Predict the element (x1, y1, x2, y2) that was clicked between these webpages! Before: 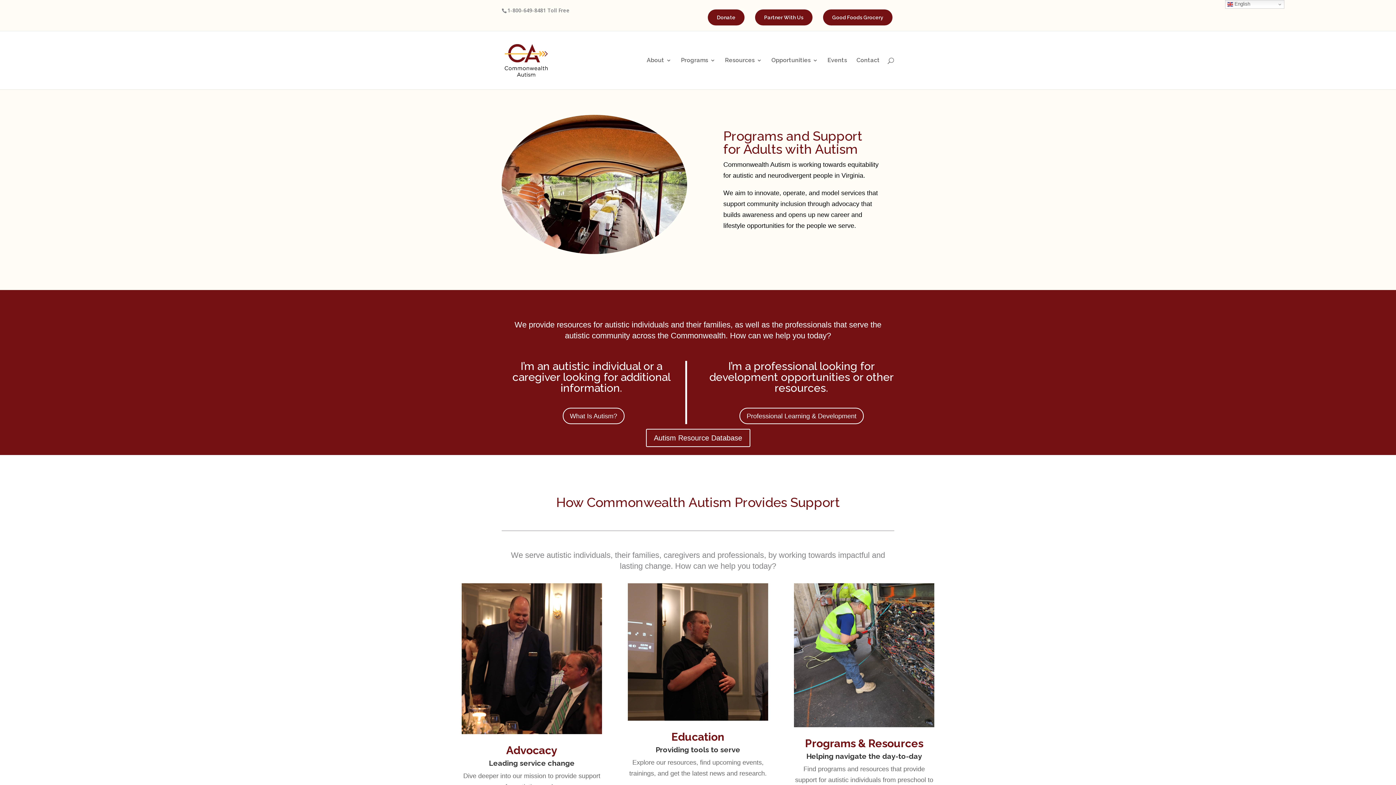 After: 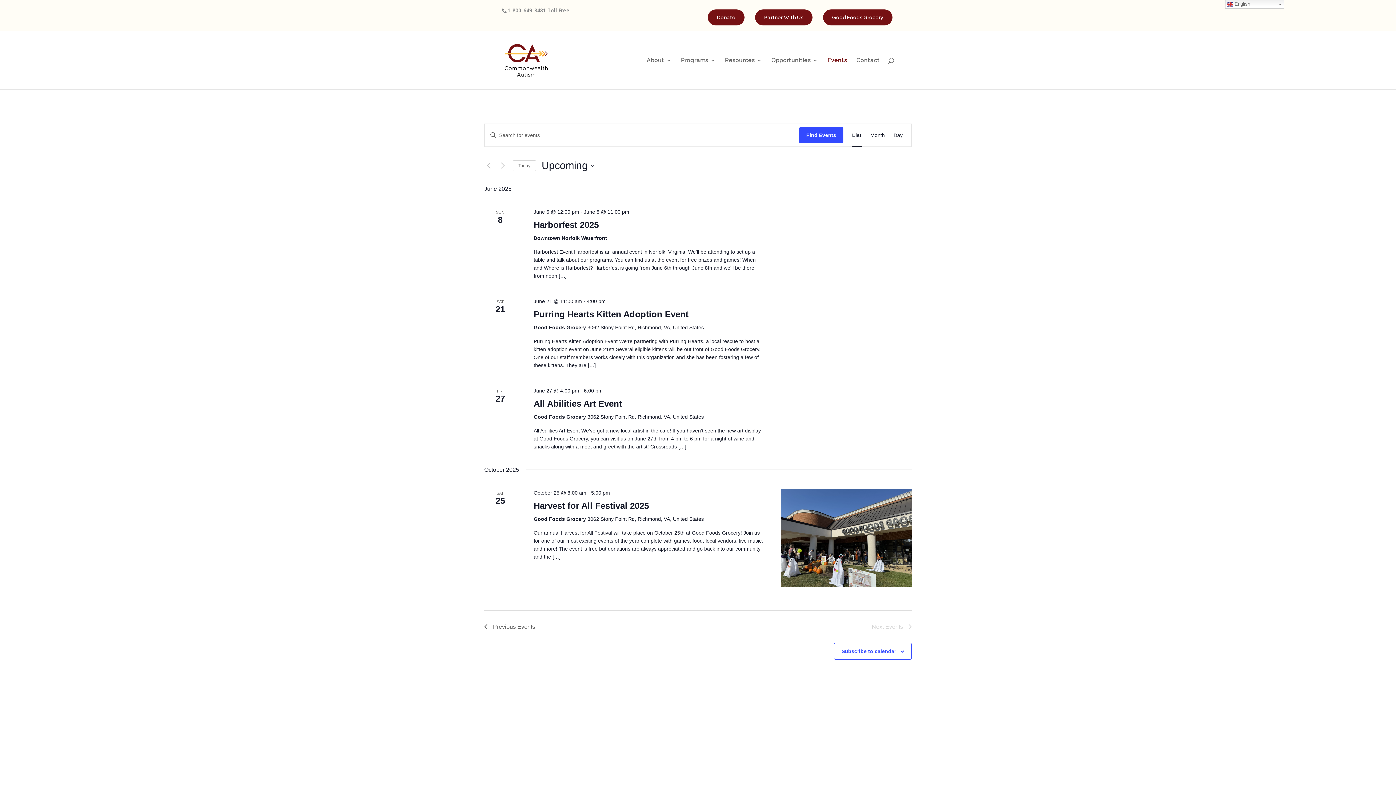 Action: bbox: (827, 57, 847, 89) label: Events